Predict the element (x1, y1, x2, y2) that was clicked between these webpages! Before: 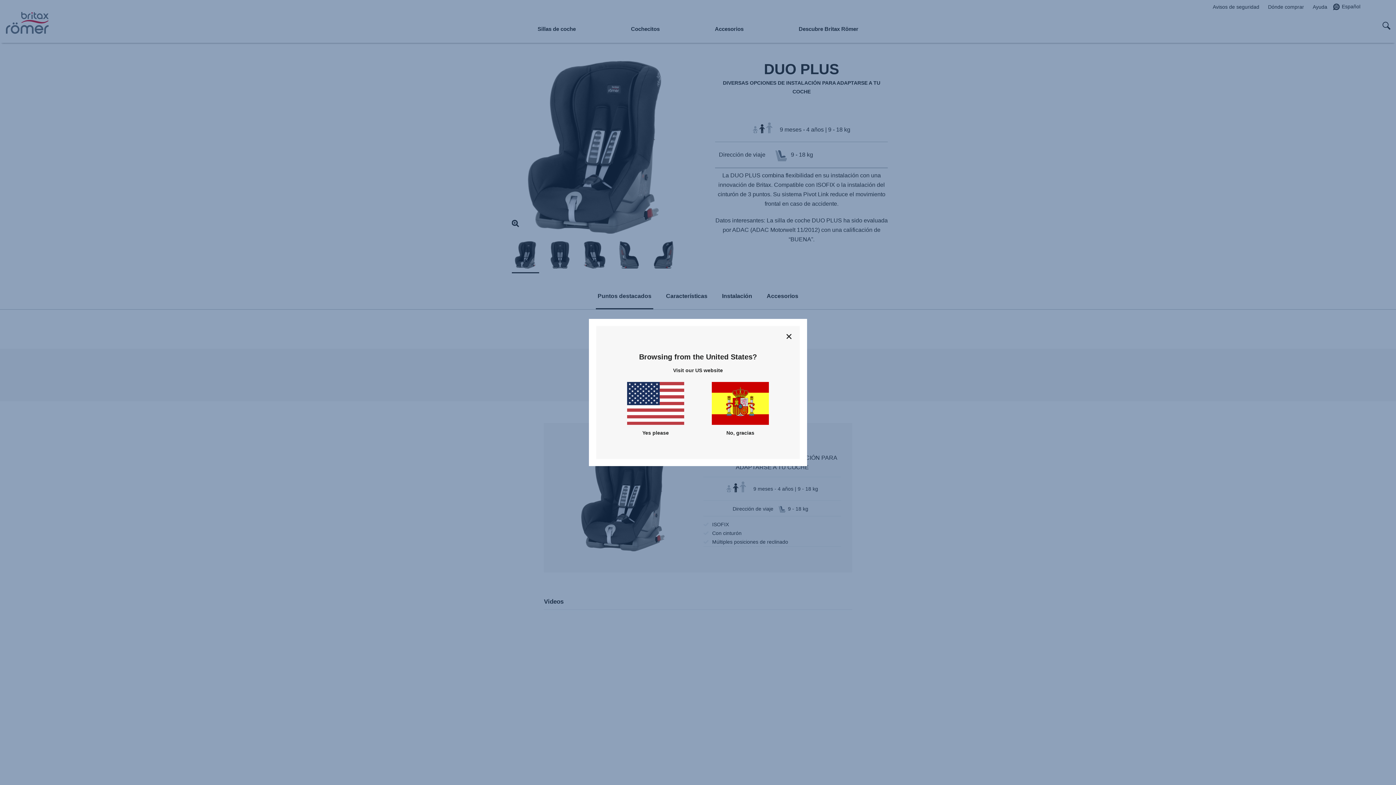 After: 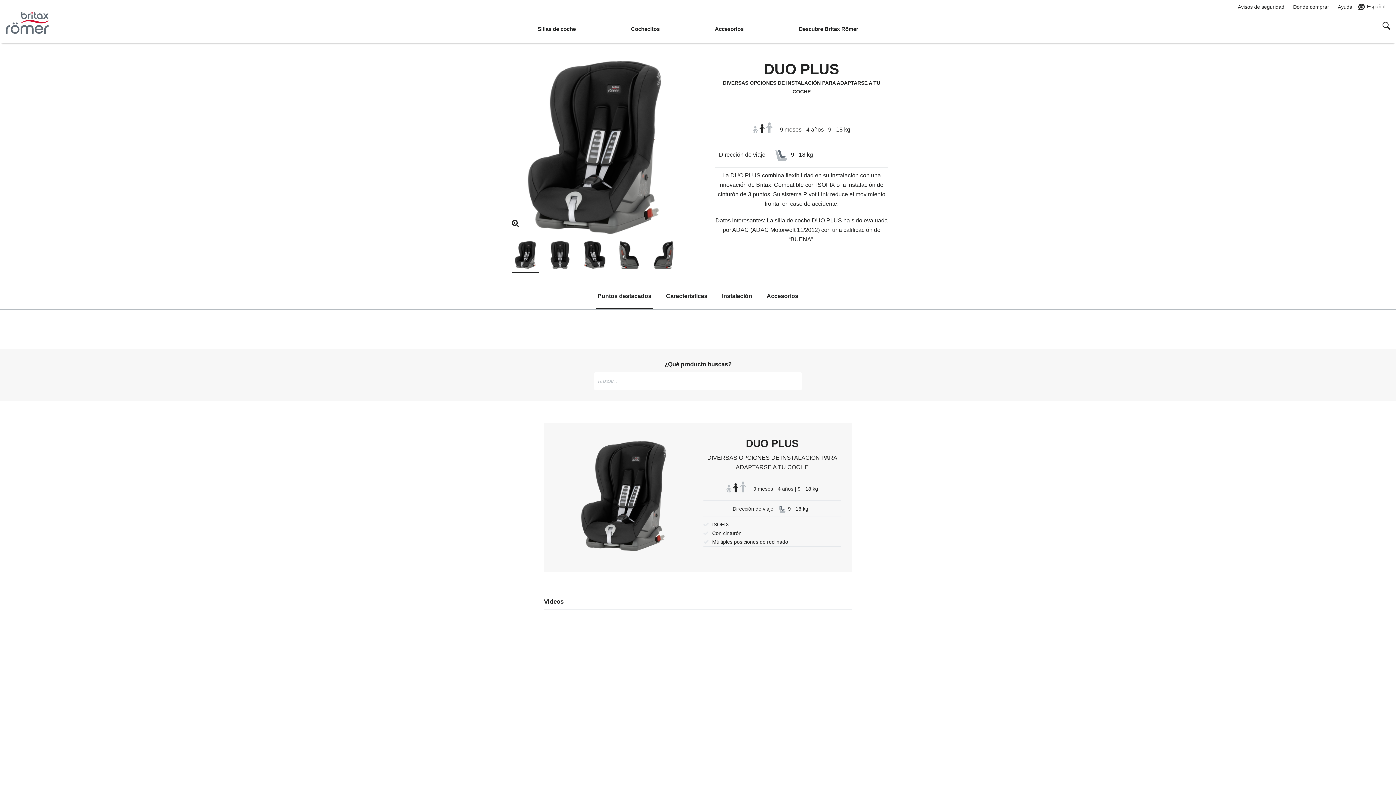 Action: label: No, gracias bbox: (712, 382, 769, 437)